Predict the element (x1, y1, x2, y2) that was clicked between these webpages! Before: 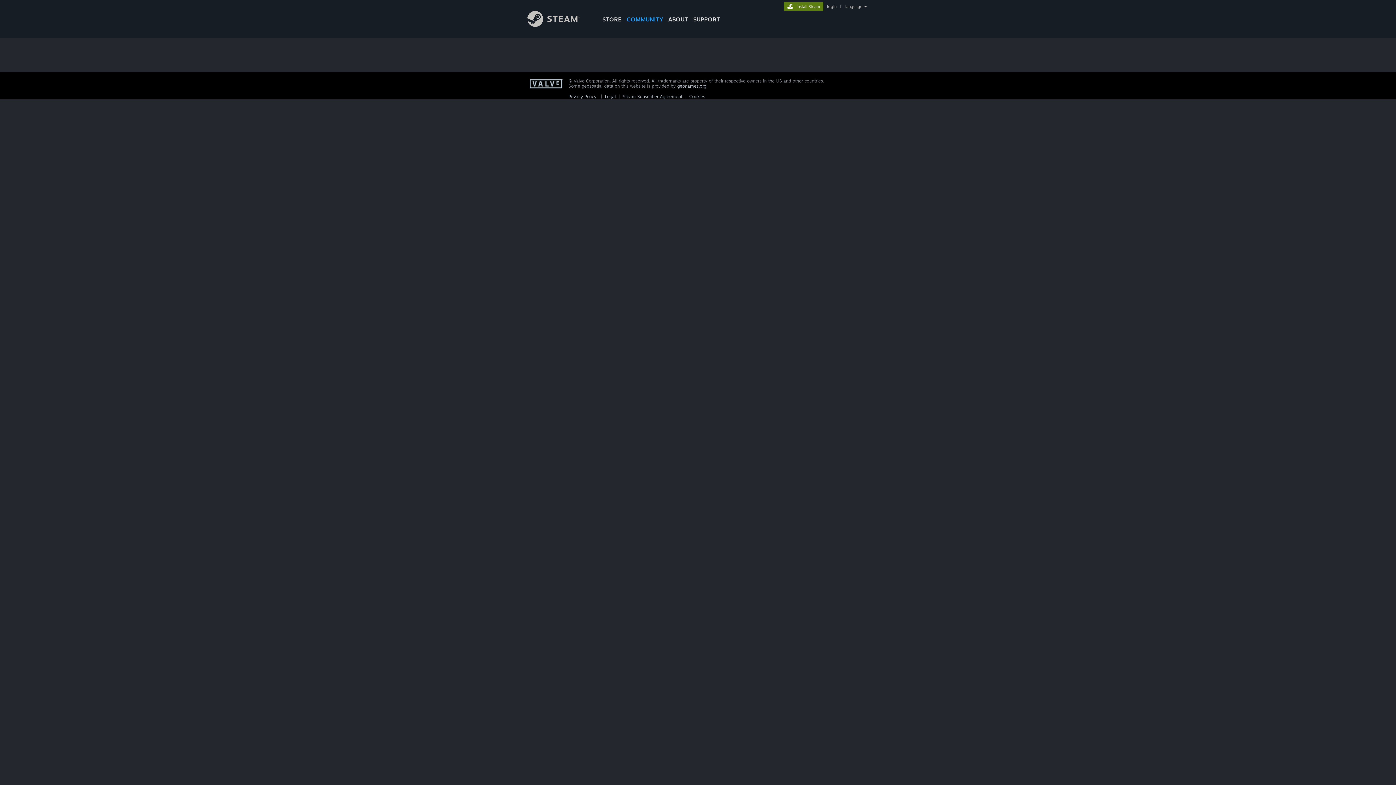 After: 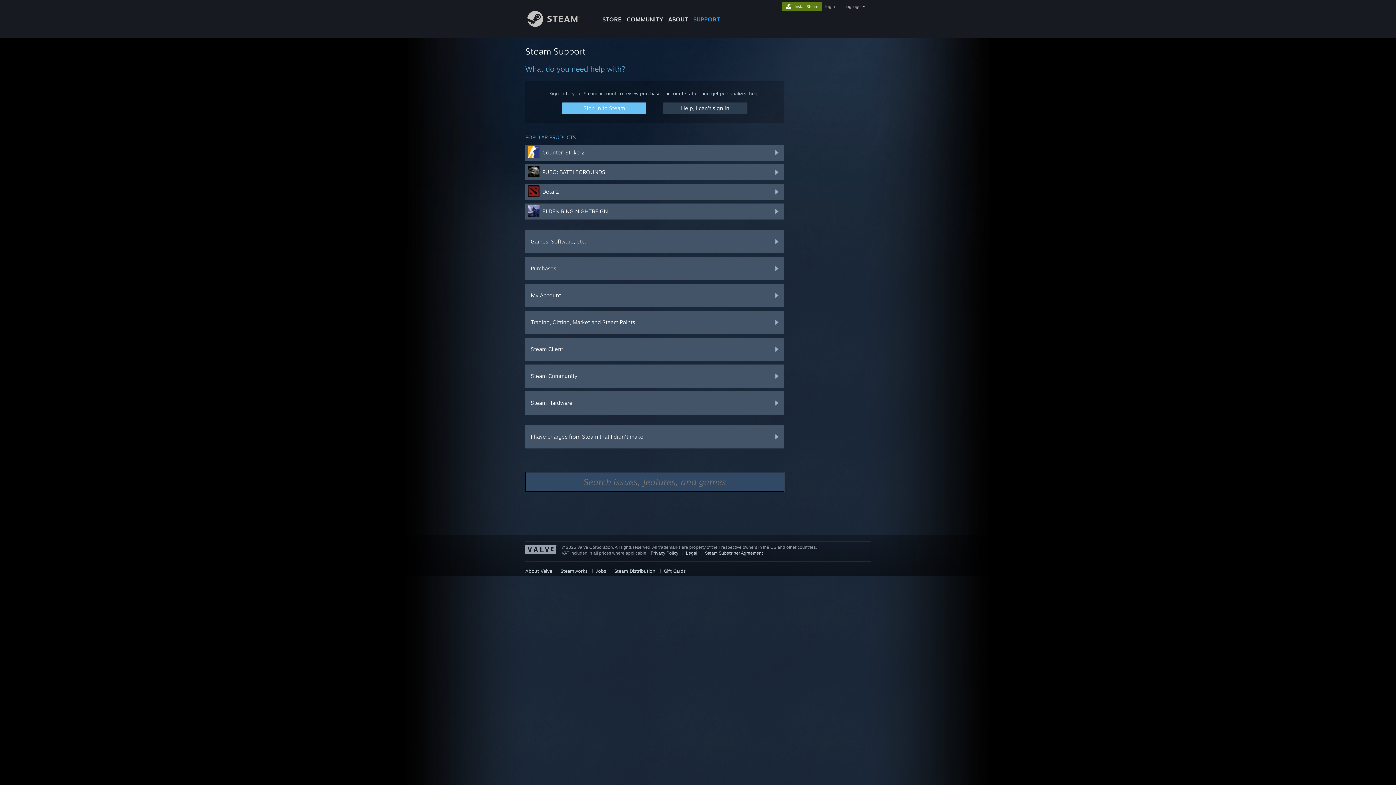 Action: bbox: (690, 0, 722, 24) label: SUPPORT